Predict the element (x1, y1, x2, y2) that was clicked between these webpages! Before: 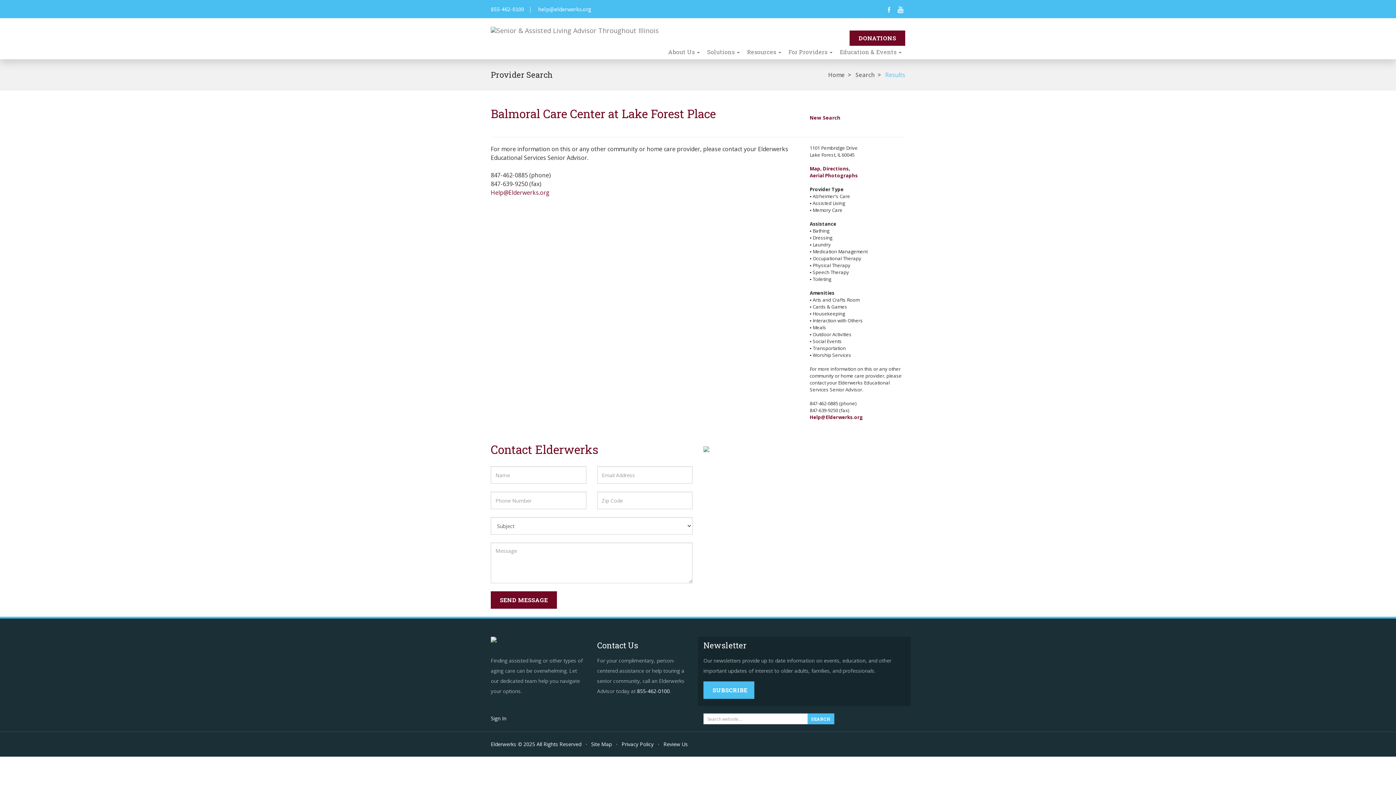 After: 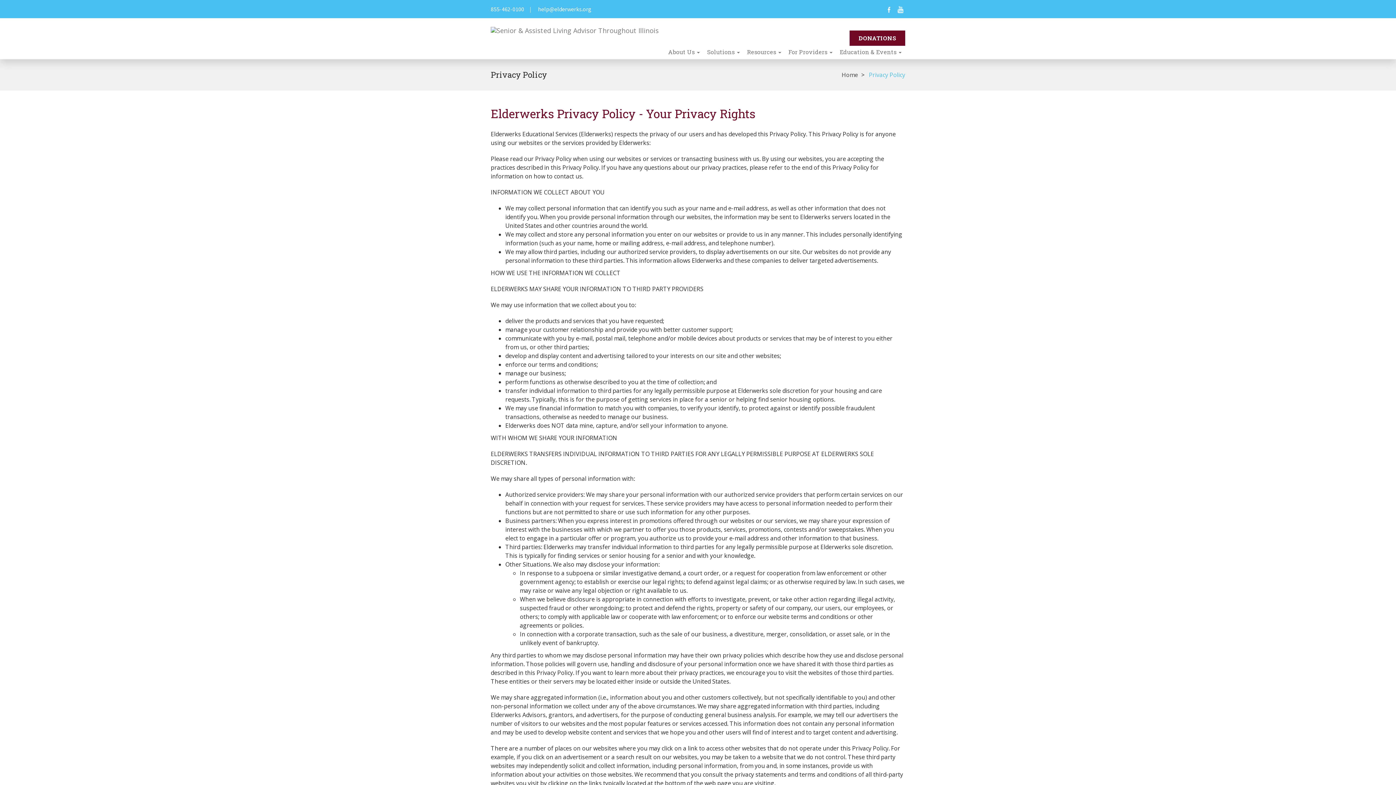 Action: bbox: (621, 741, 653, 748) label: Privacy Policy